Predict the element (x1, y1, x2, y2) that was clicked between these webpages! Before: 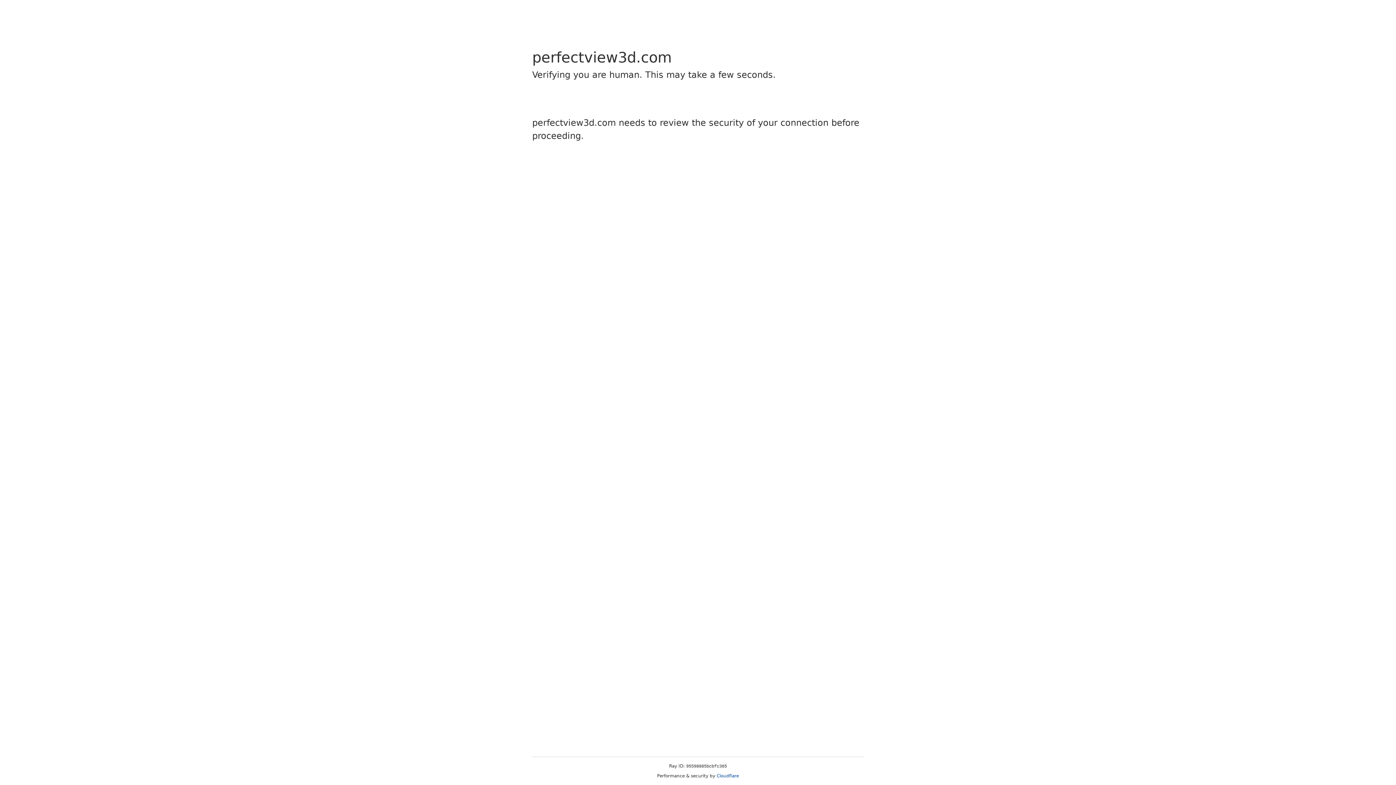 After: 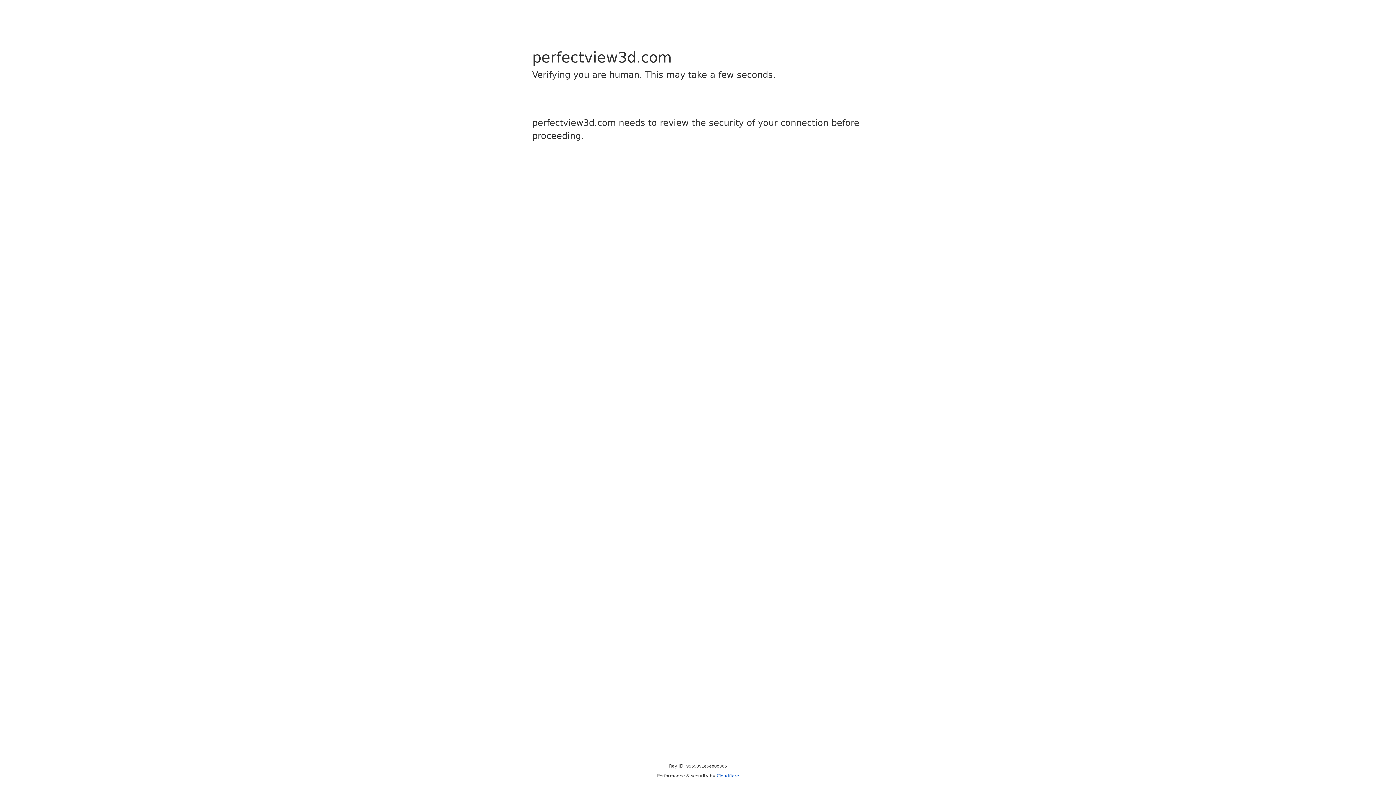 Action: label: Cloudflare bbox: (716, 773, 739, 778)